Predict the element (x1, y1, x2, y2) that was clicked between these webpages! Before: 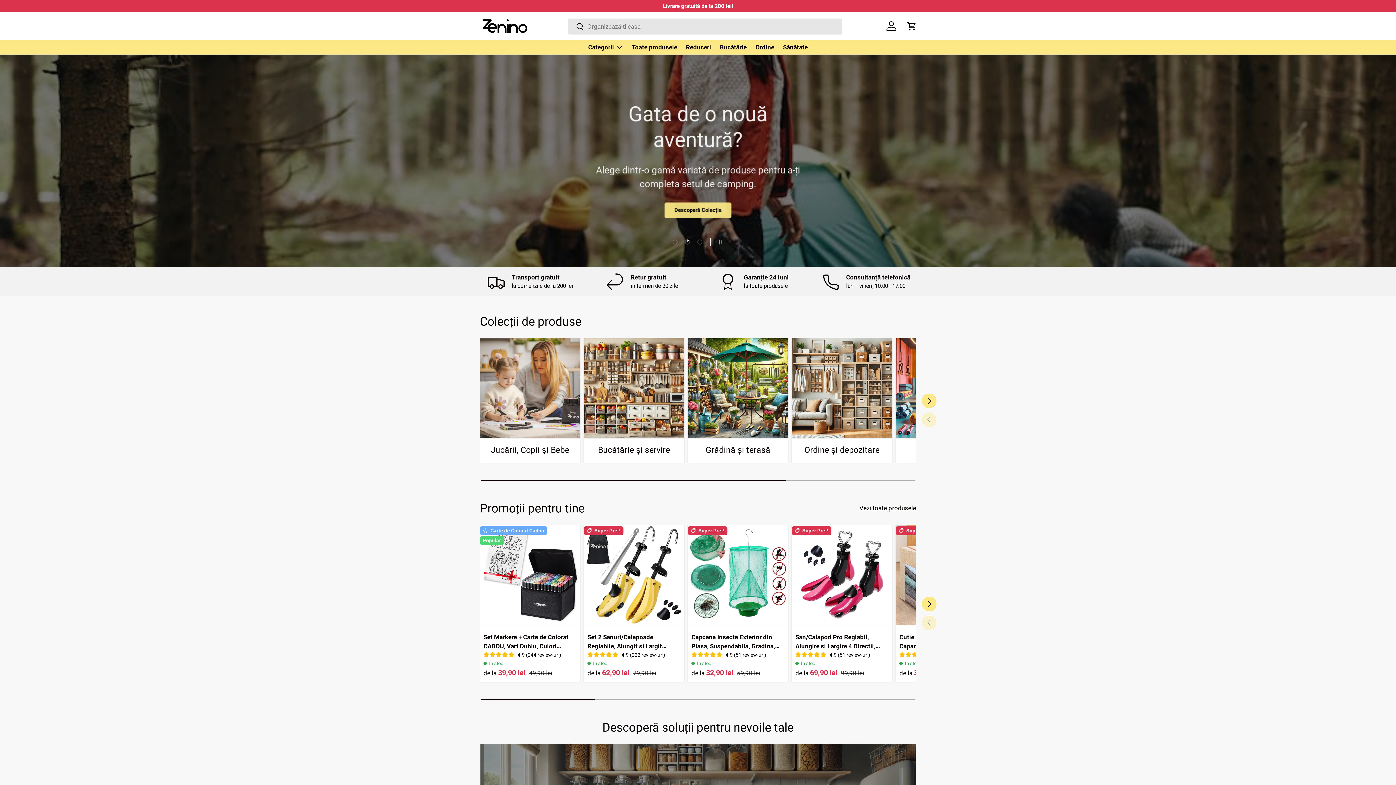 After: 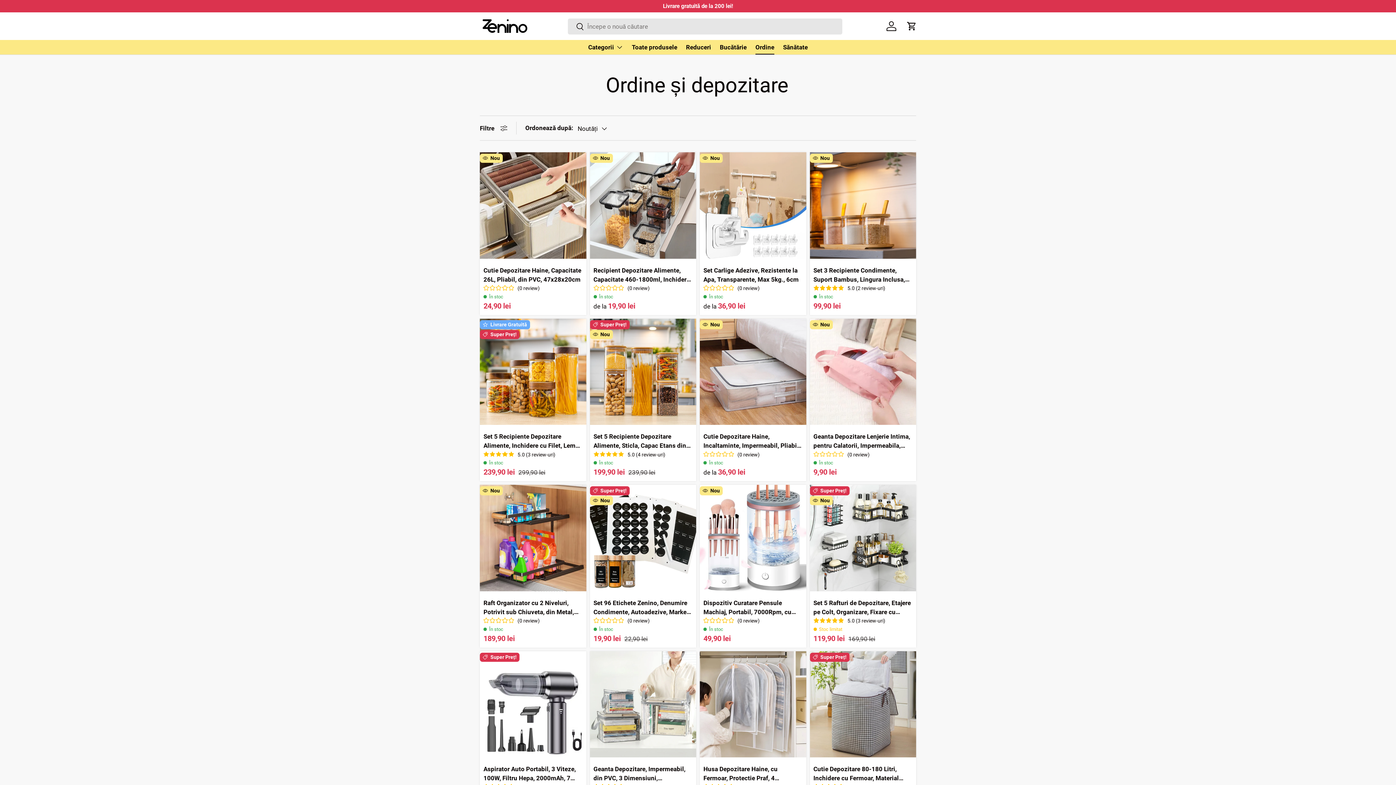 Action: bbox: (792, 338, 892, 438) label: Ordine și depozitare